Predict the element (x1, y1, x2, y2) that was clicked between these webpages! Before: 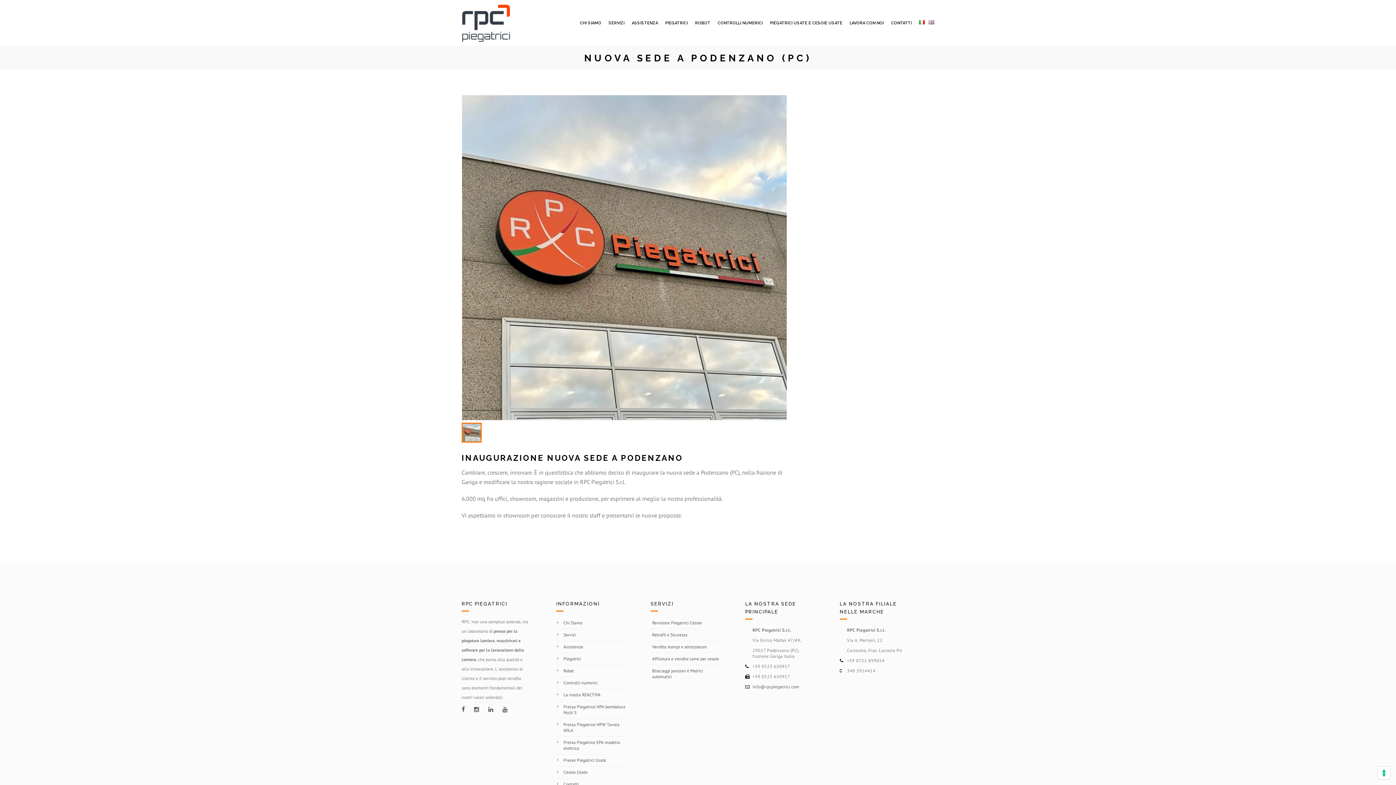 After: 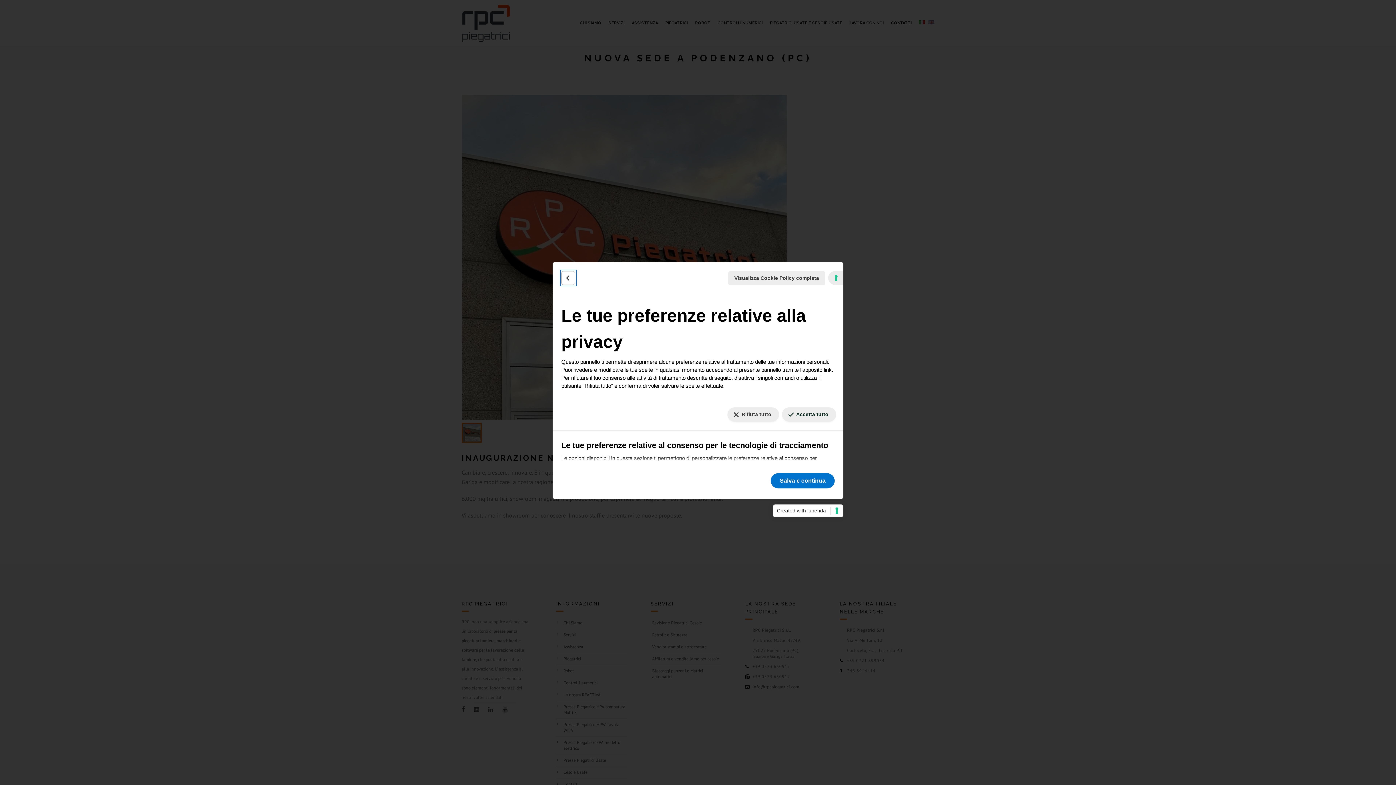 Action: label: Le tue preferenze relative al consenso per le tecnologie di tracciamento bbox: (1378, 767, 1390, 779)